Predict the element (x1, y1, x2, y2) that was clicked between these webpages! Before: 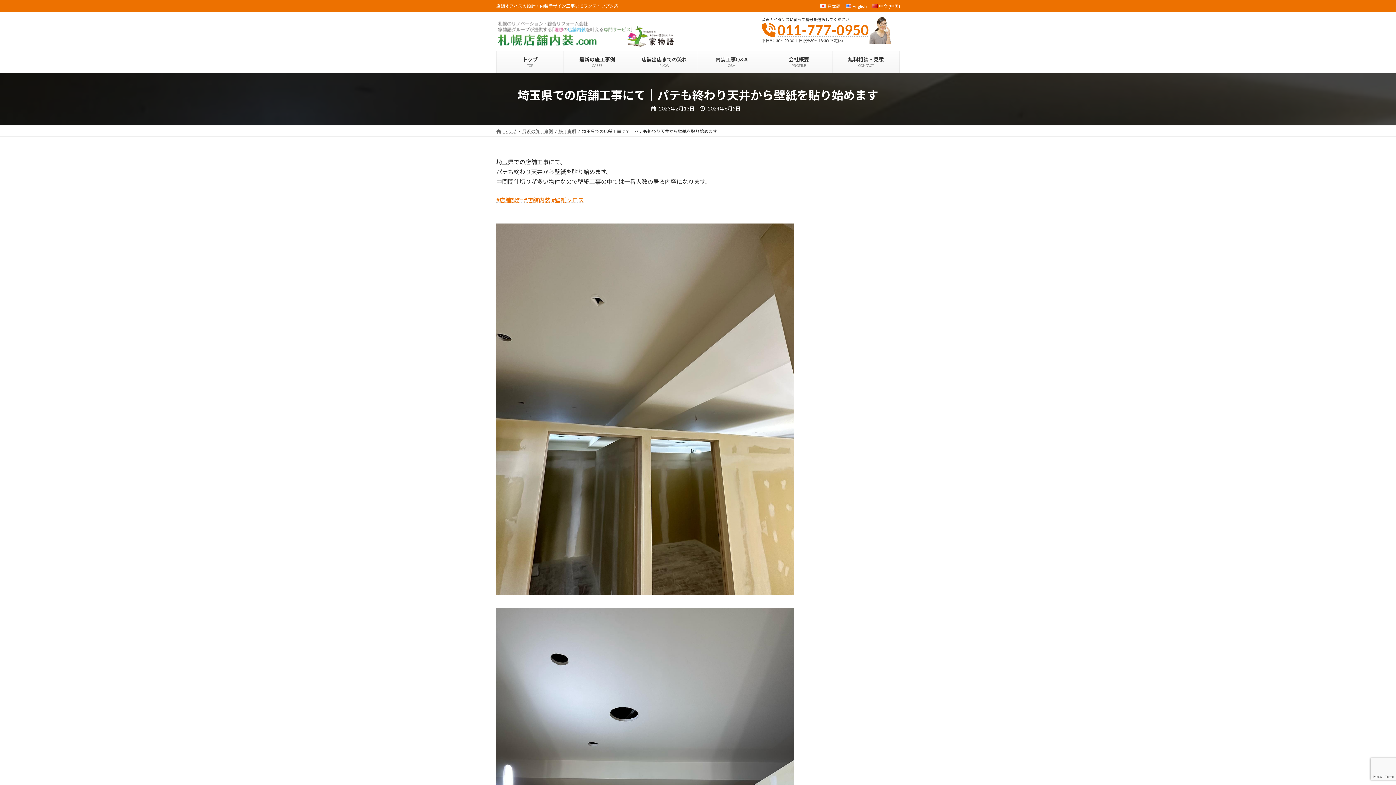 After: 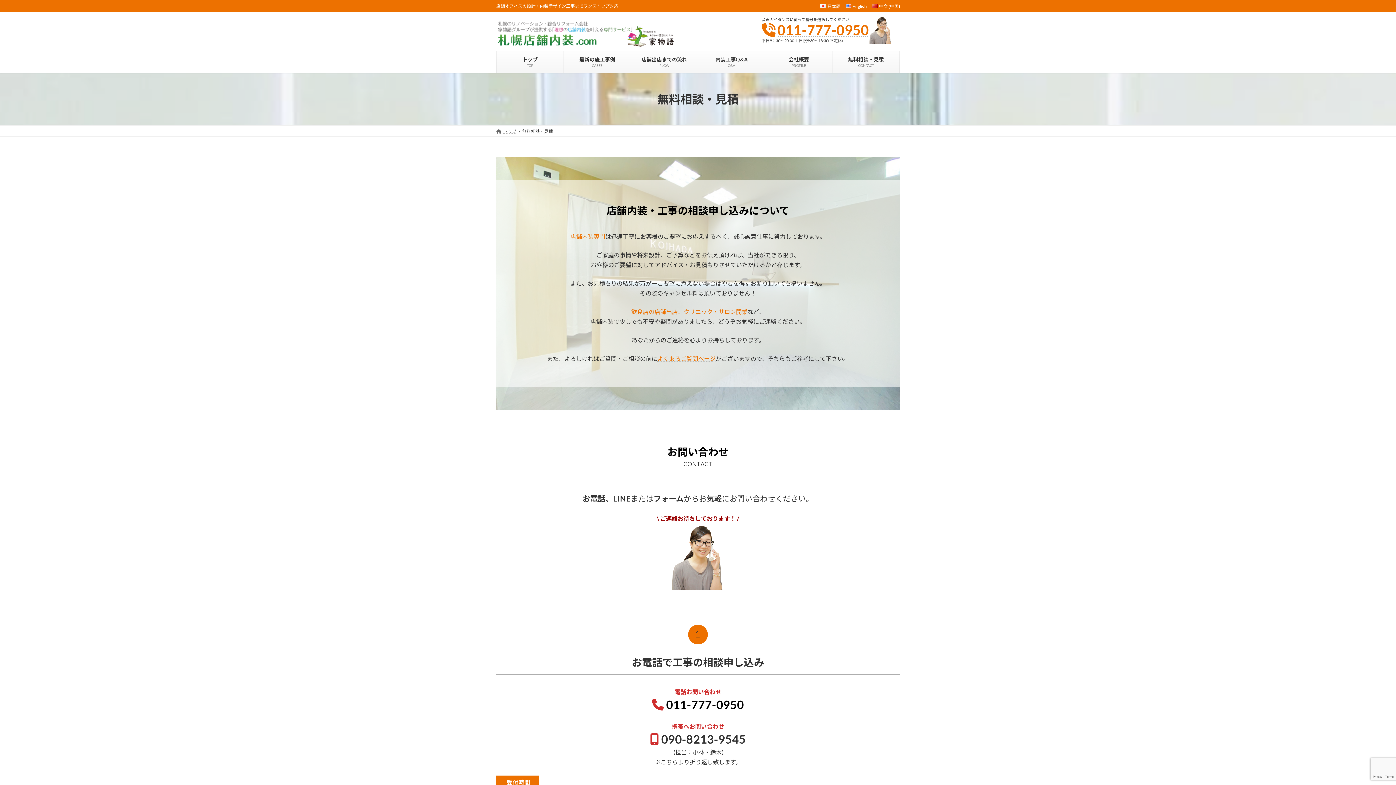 Action: bbox: (832, 50, 899, 72) label: 無料相談・見積
CONTACT